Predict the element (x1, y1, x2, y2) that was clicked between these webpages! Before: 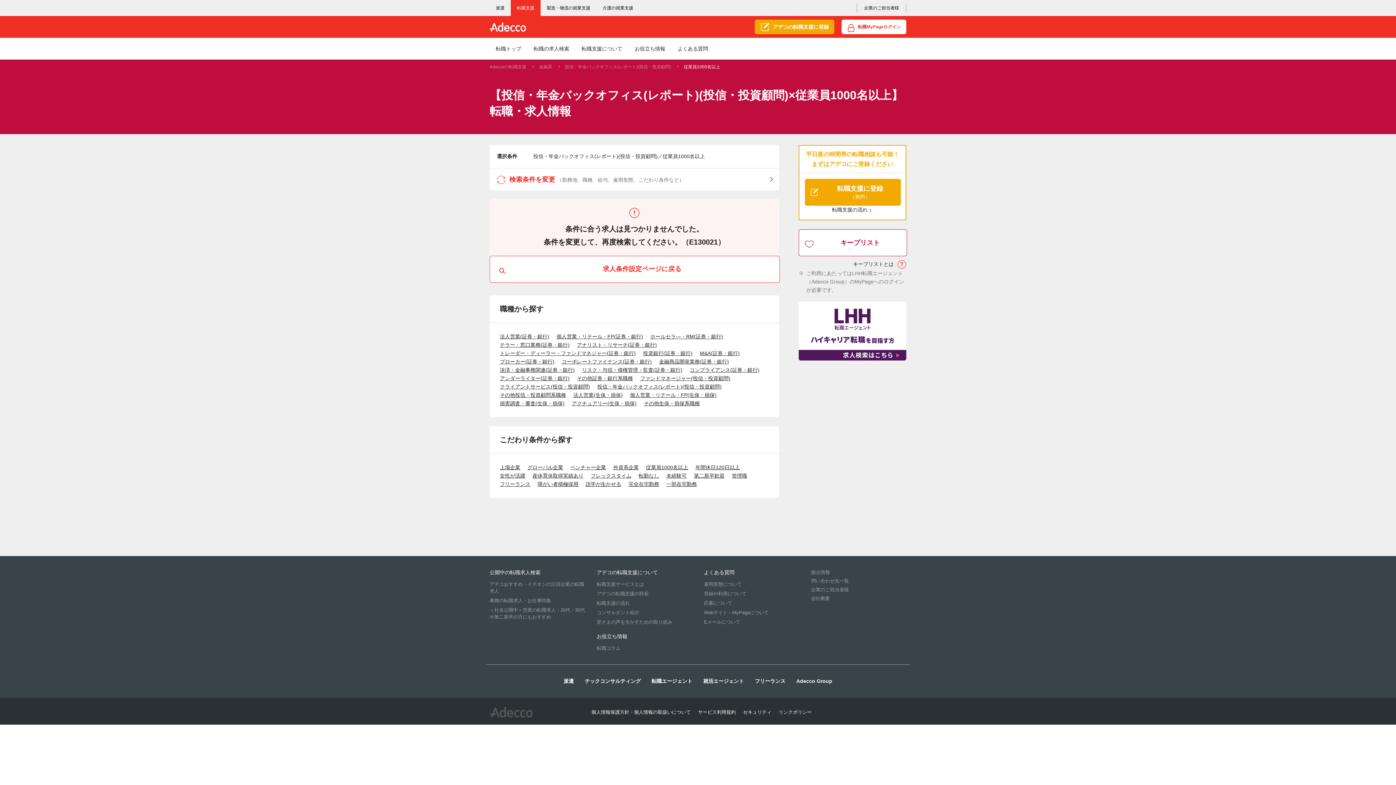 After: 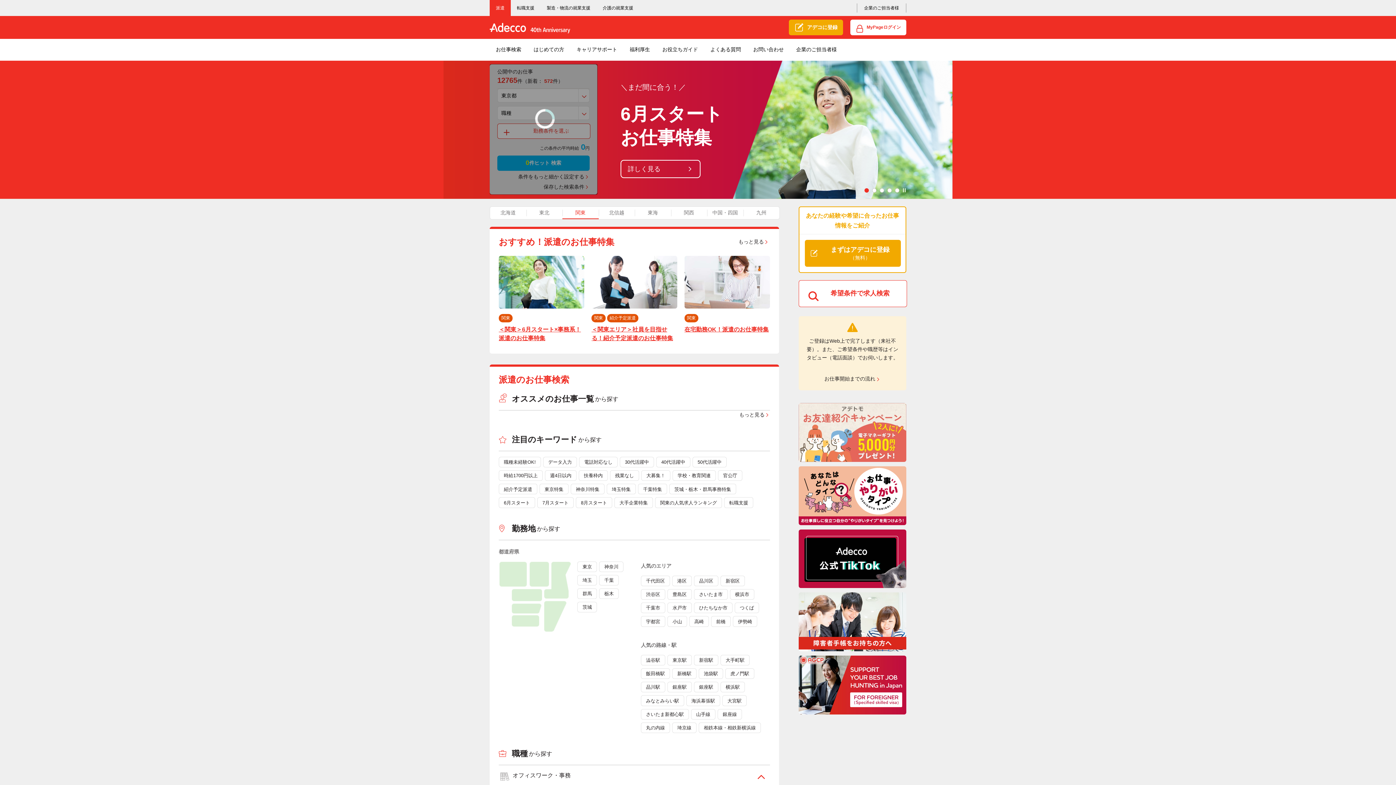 Action: label: 派遣 bbox: (489, 0, 510, 16)